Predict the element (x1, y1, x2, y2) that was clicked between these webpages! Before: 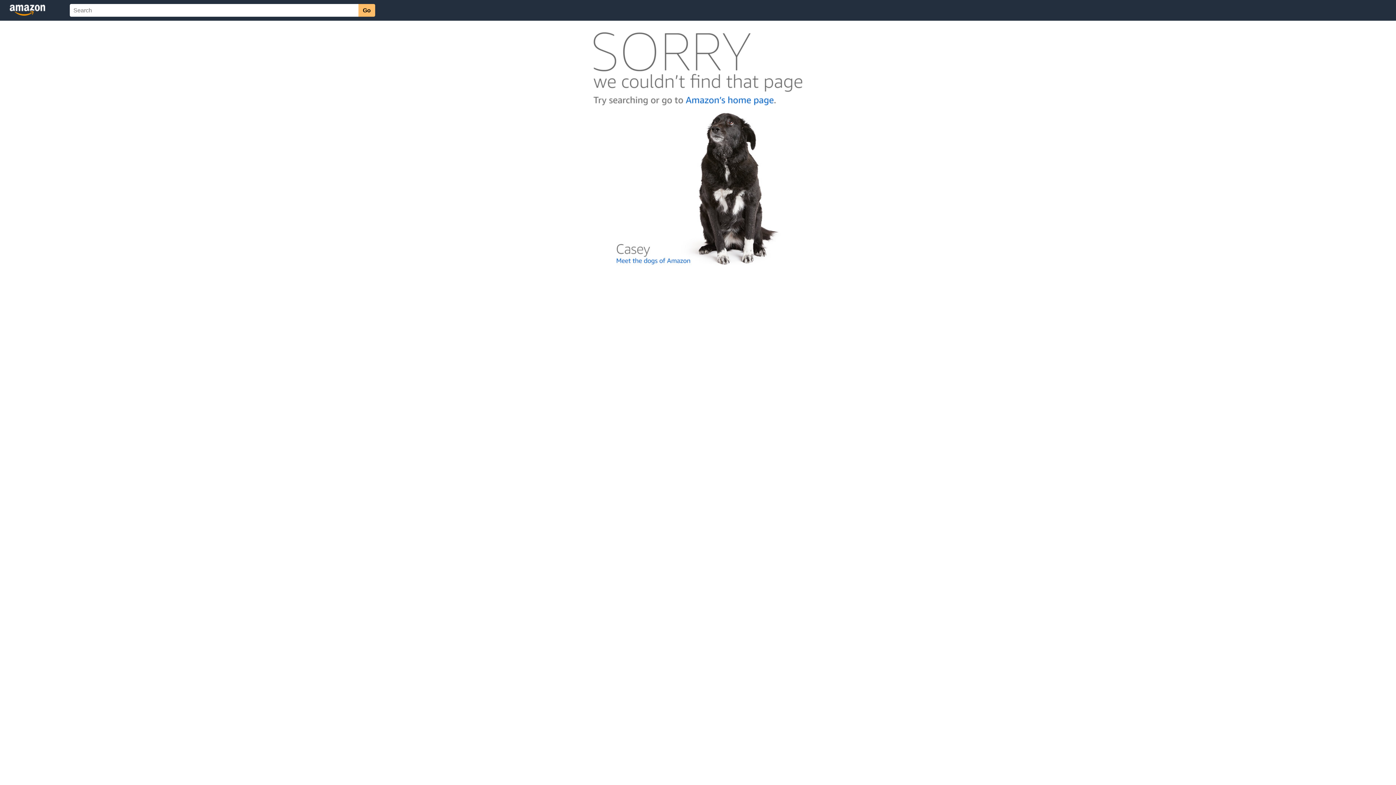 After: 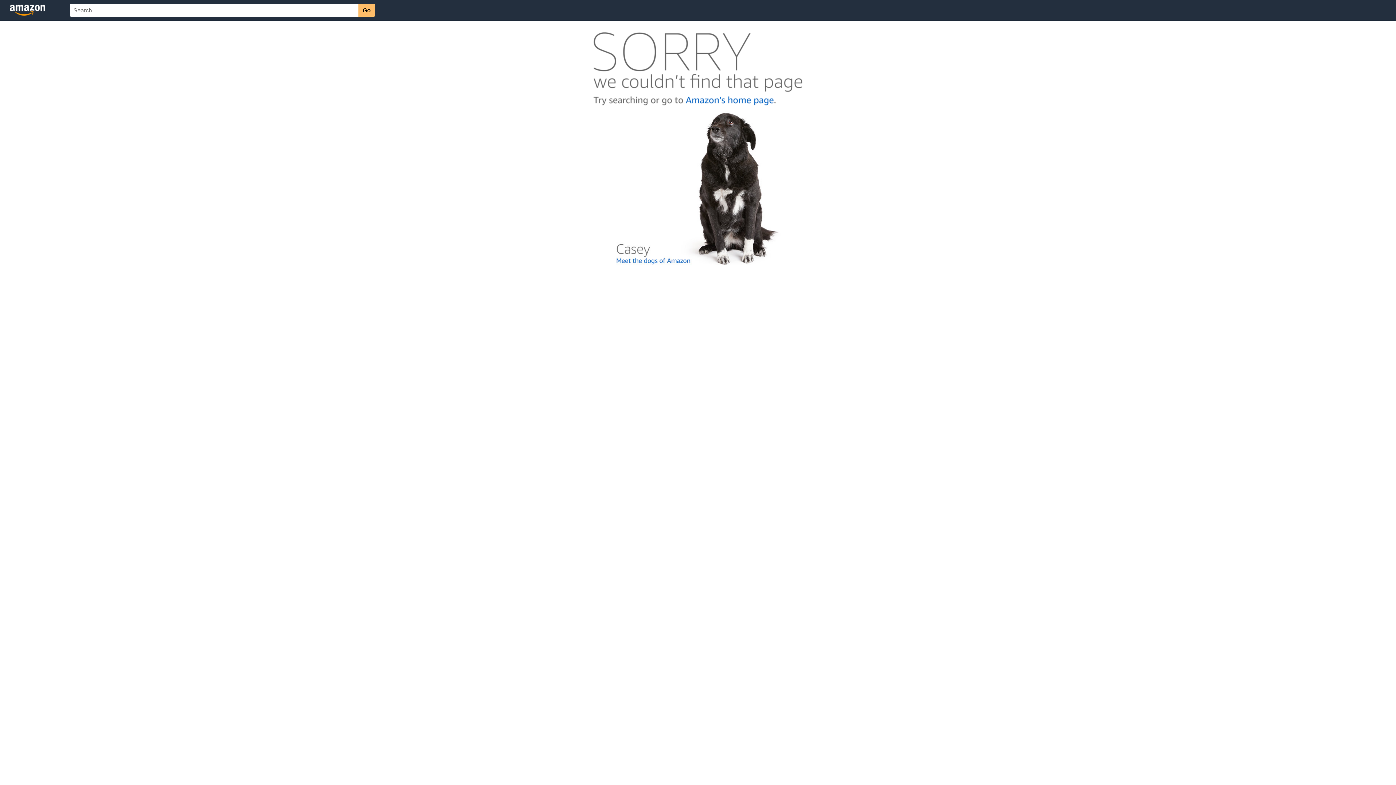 Action: bbox: (592, 262, 803, 268)